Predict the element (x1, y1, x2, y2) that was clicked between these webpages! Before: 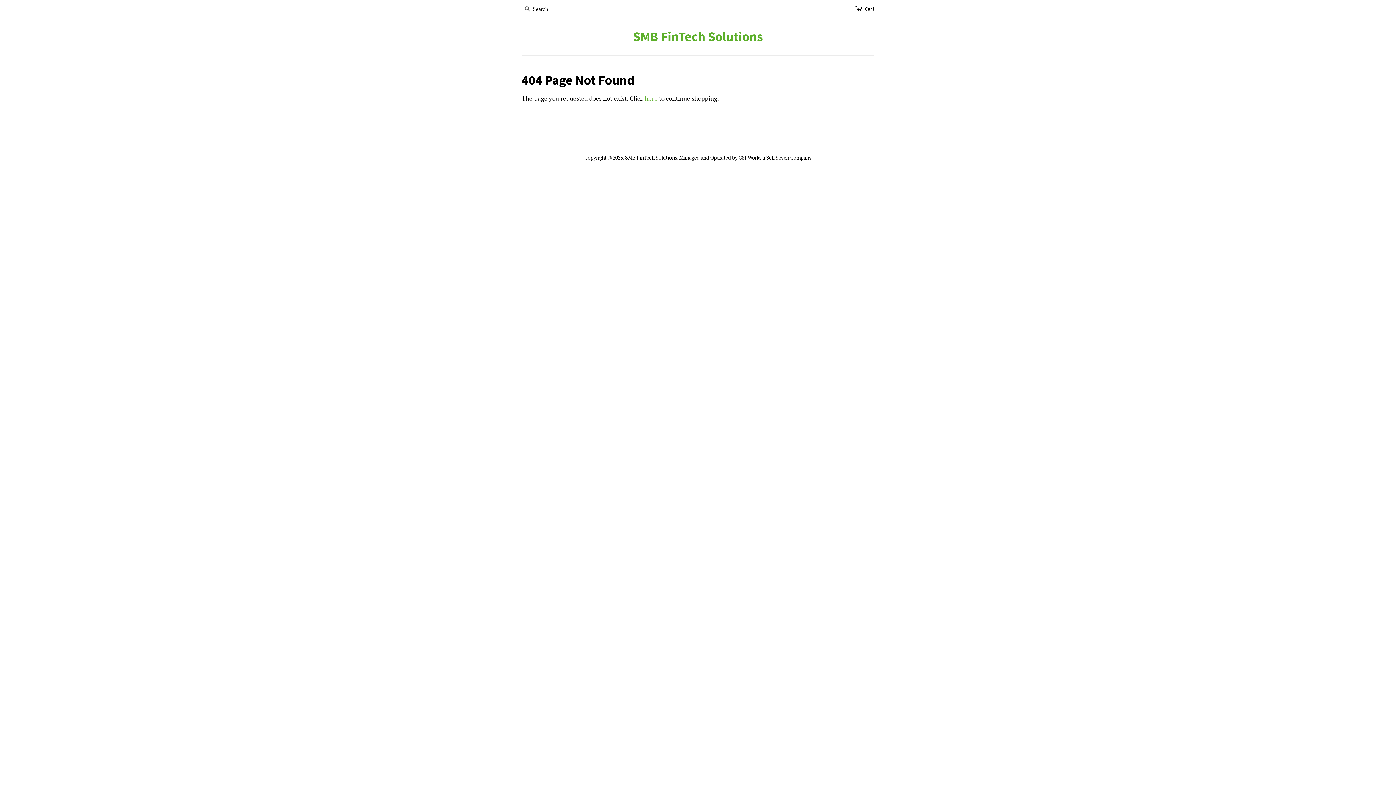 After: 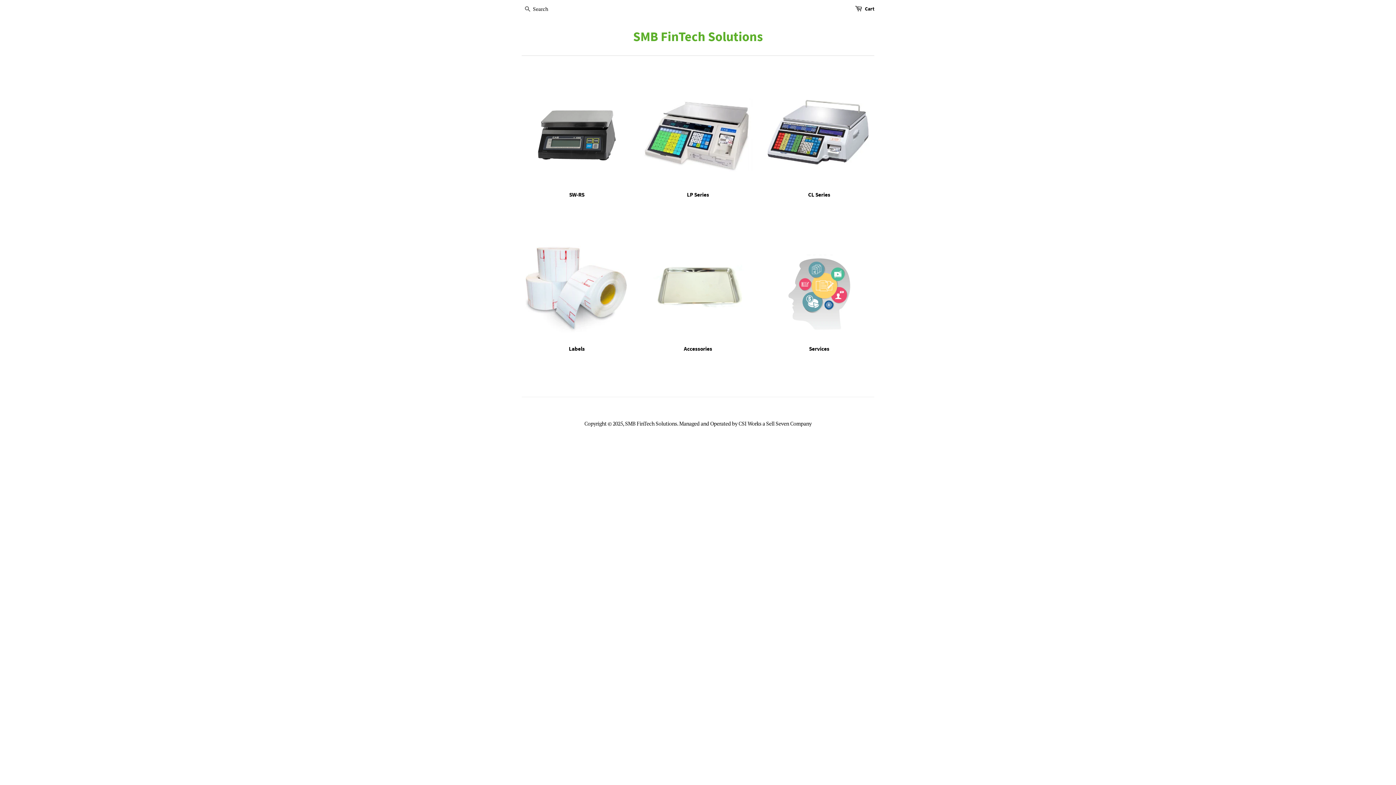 Action: bbox: (521, 28, 874, 44) label: SMB FinTech Solutions